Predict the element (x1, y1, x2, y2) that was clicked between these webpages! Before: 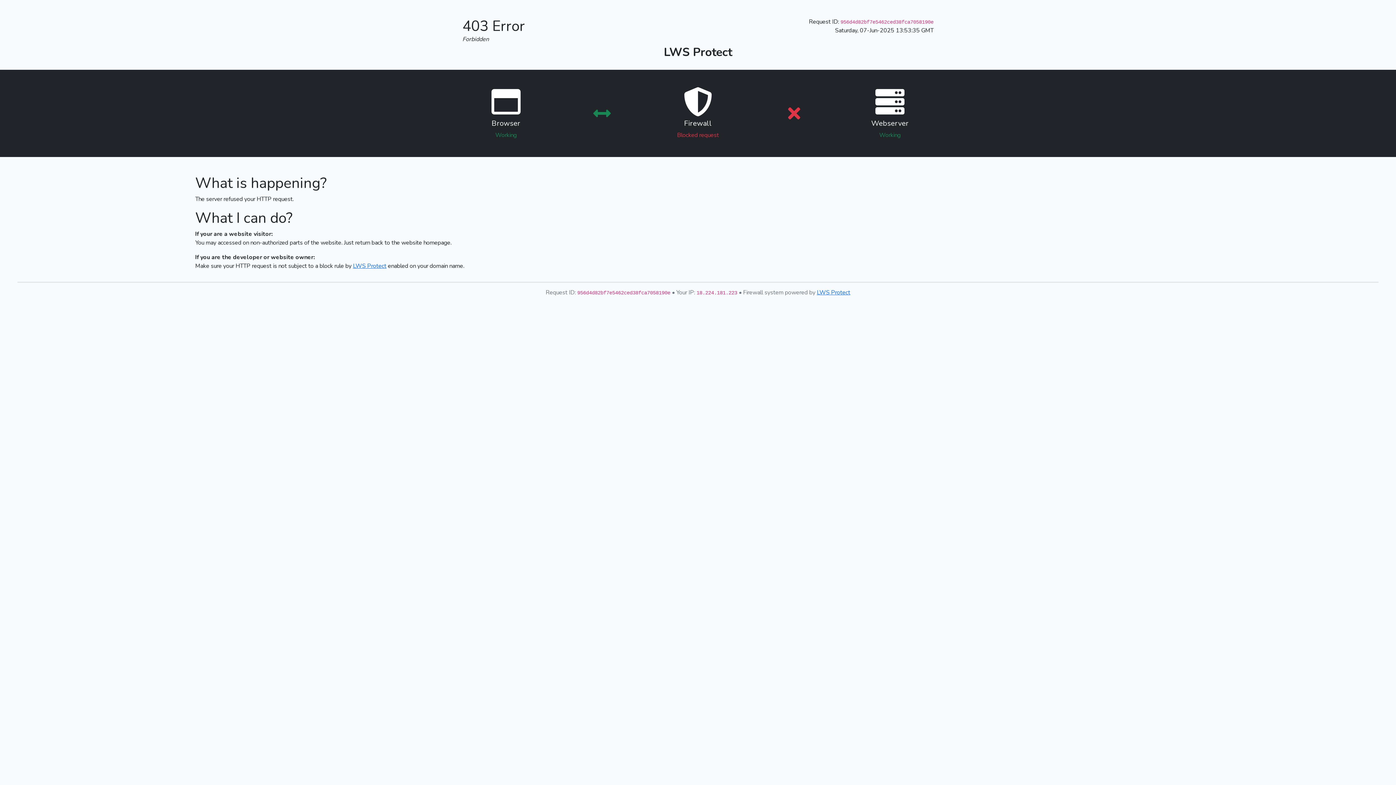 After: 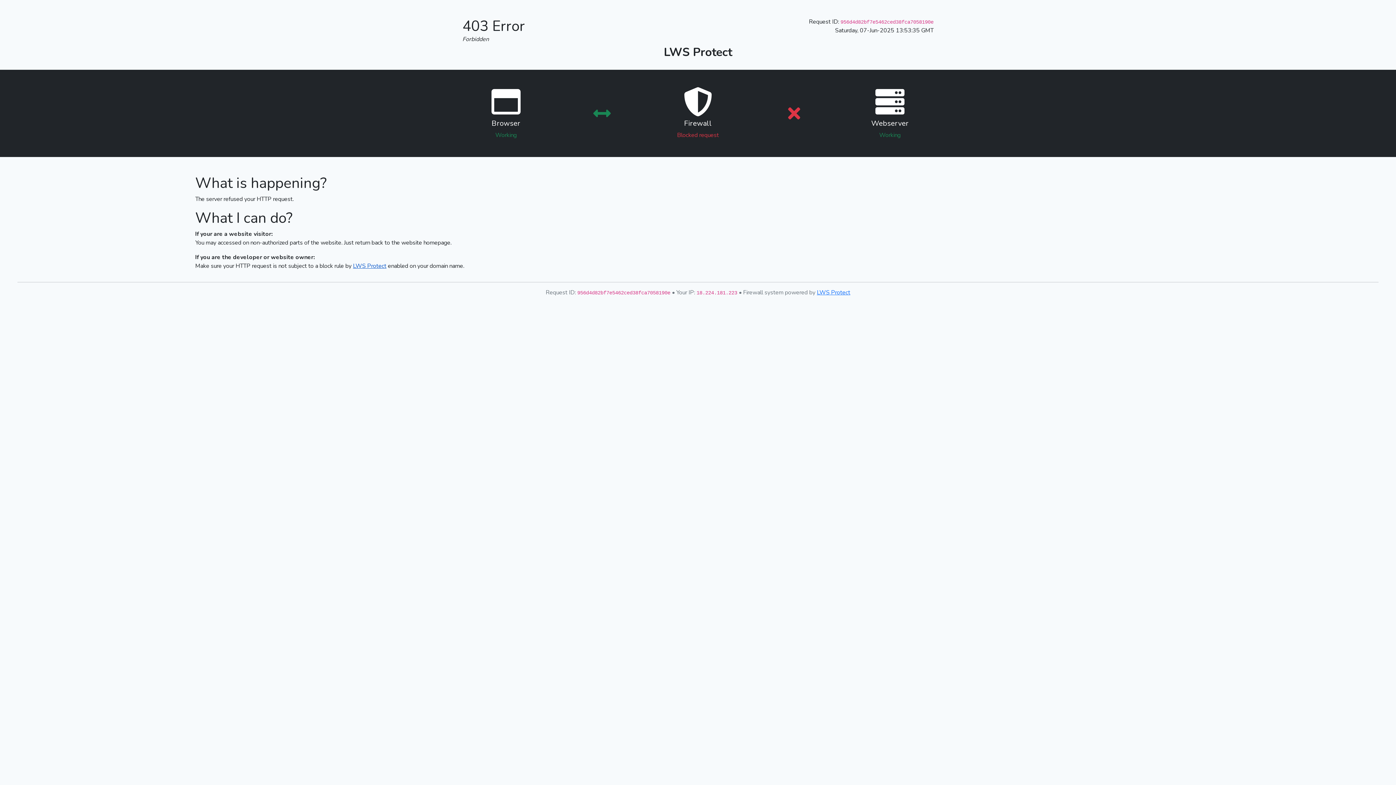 Action: bbox: (353, 262, 386, 270) label: LWS Protect